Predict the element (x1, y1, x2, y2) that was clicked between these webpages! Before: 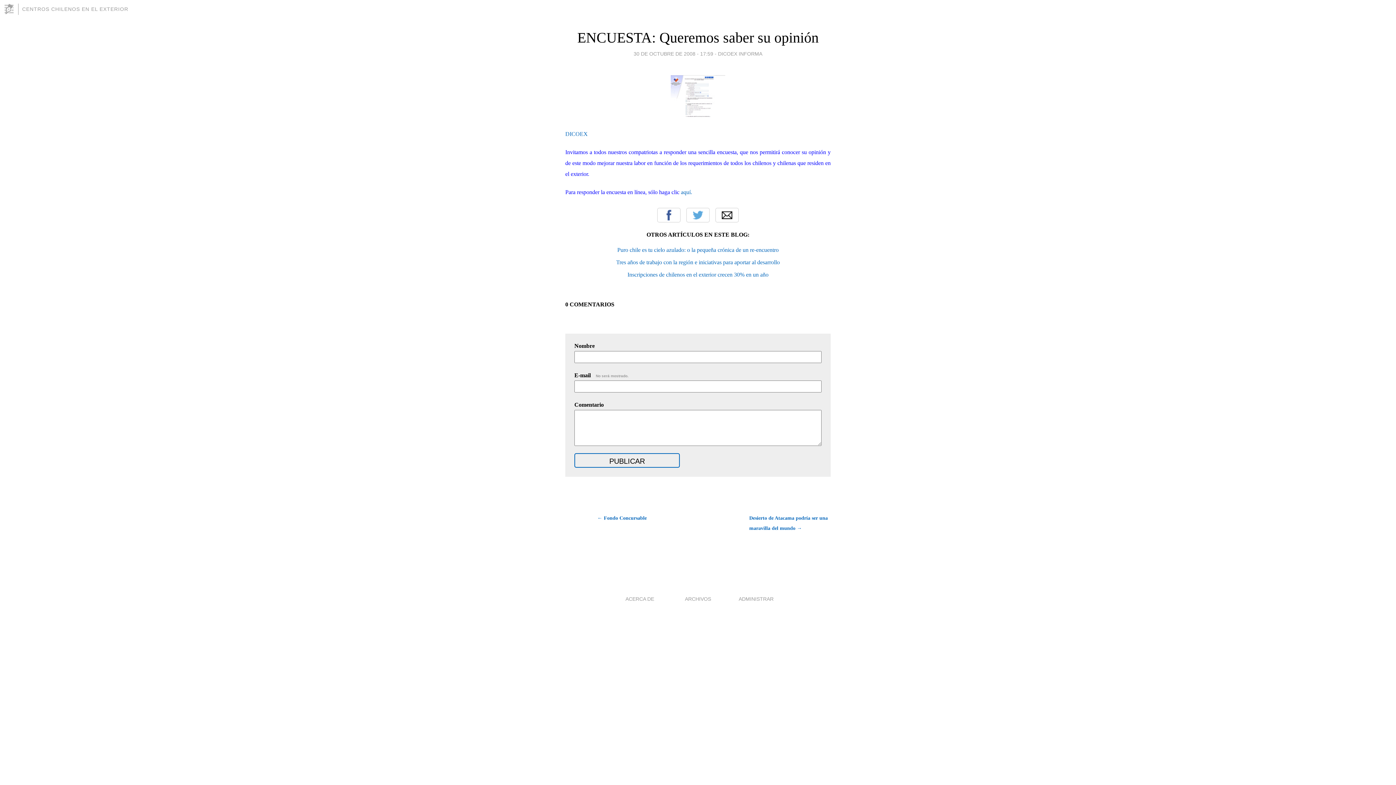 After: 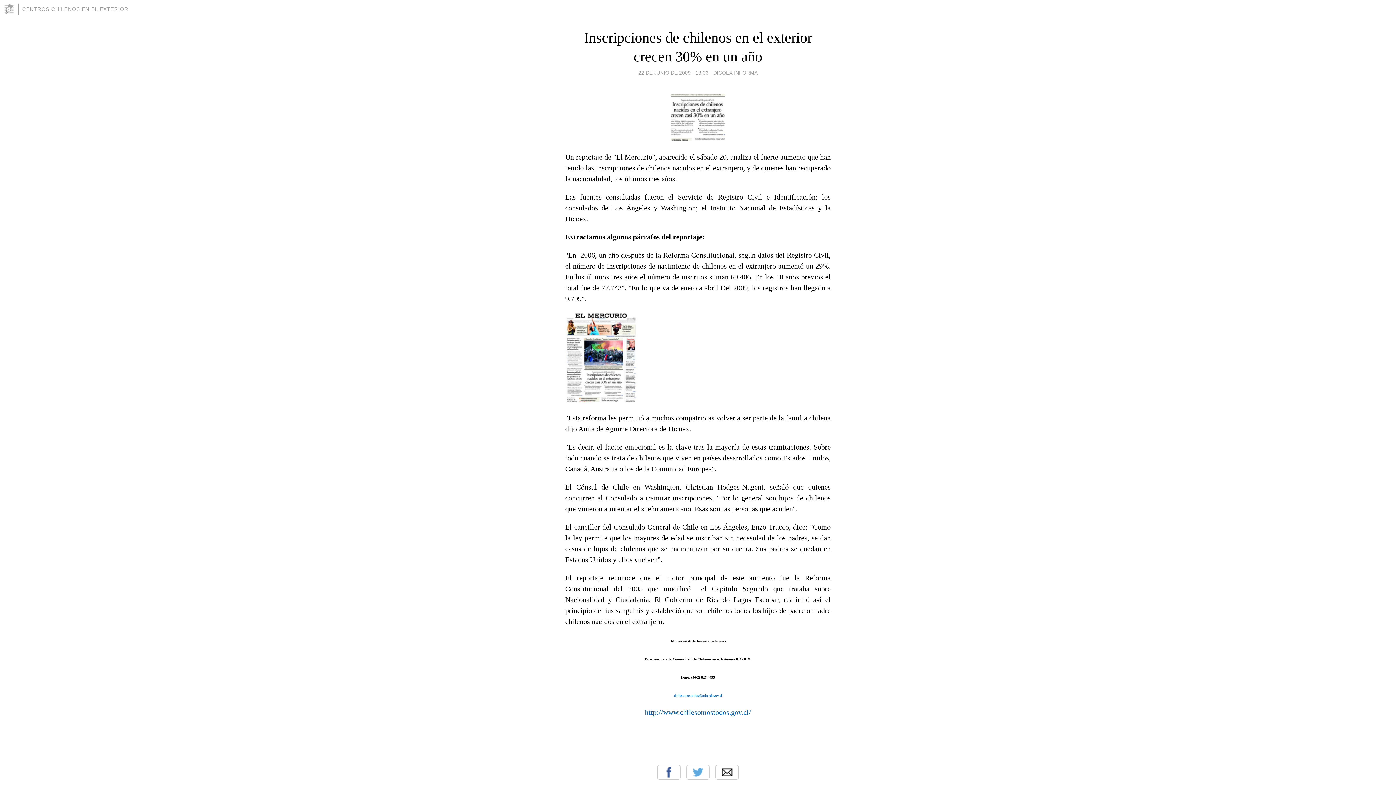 Action: label: Inscripciones de chilenos en el exterior crecen 30% en un año bbox: (627, 271, 768, 277)